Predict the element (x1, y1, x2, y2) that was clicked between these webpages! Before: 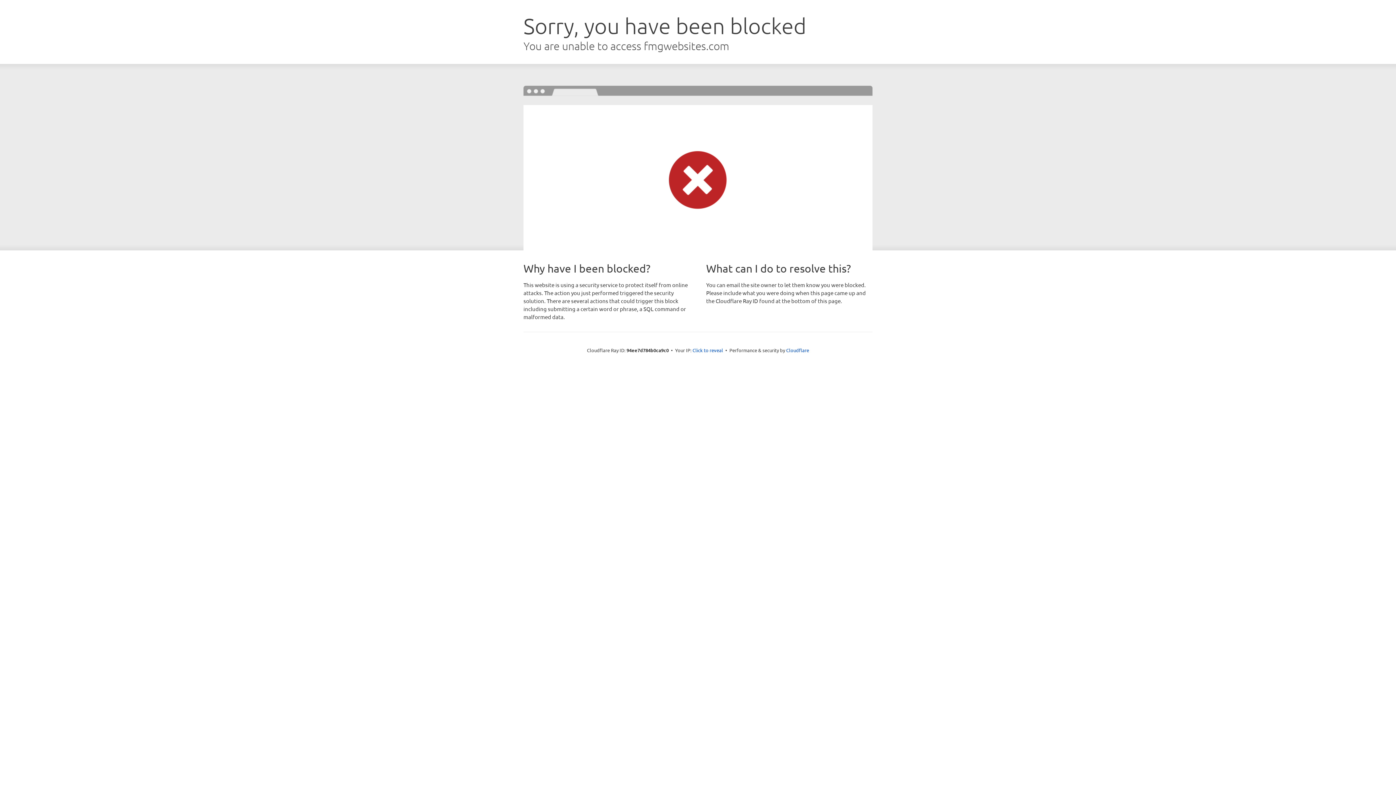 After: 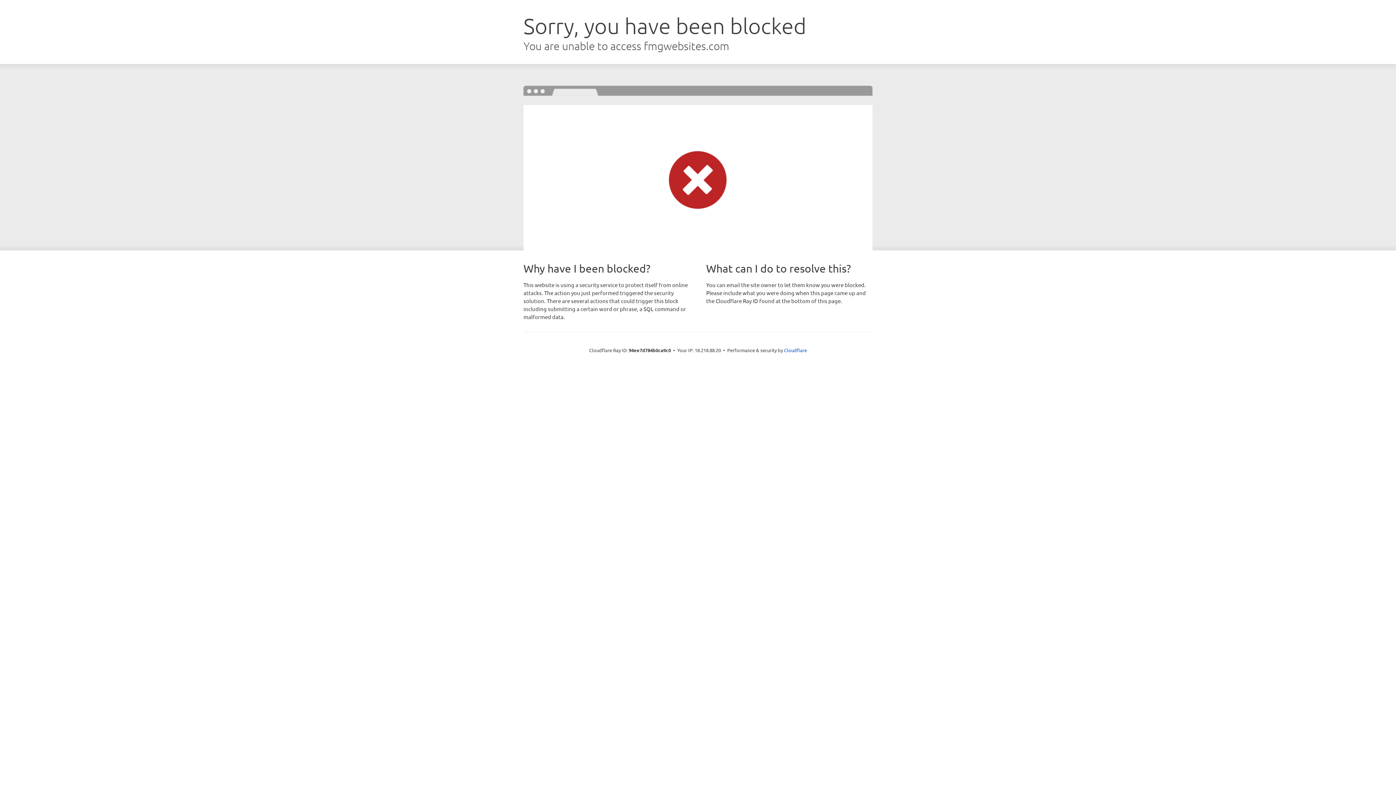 Action: label: Click to reveal bbox: (692, 346, 723, 353)